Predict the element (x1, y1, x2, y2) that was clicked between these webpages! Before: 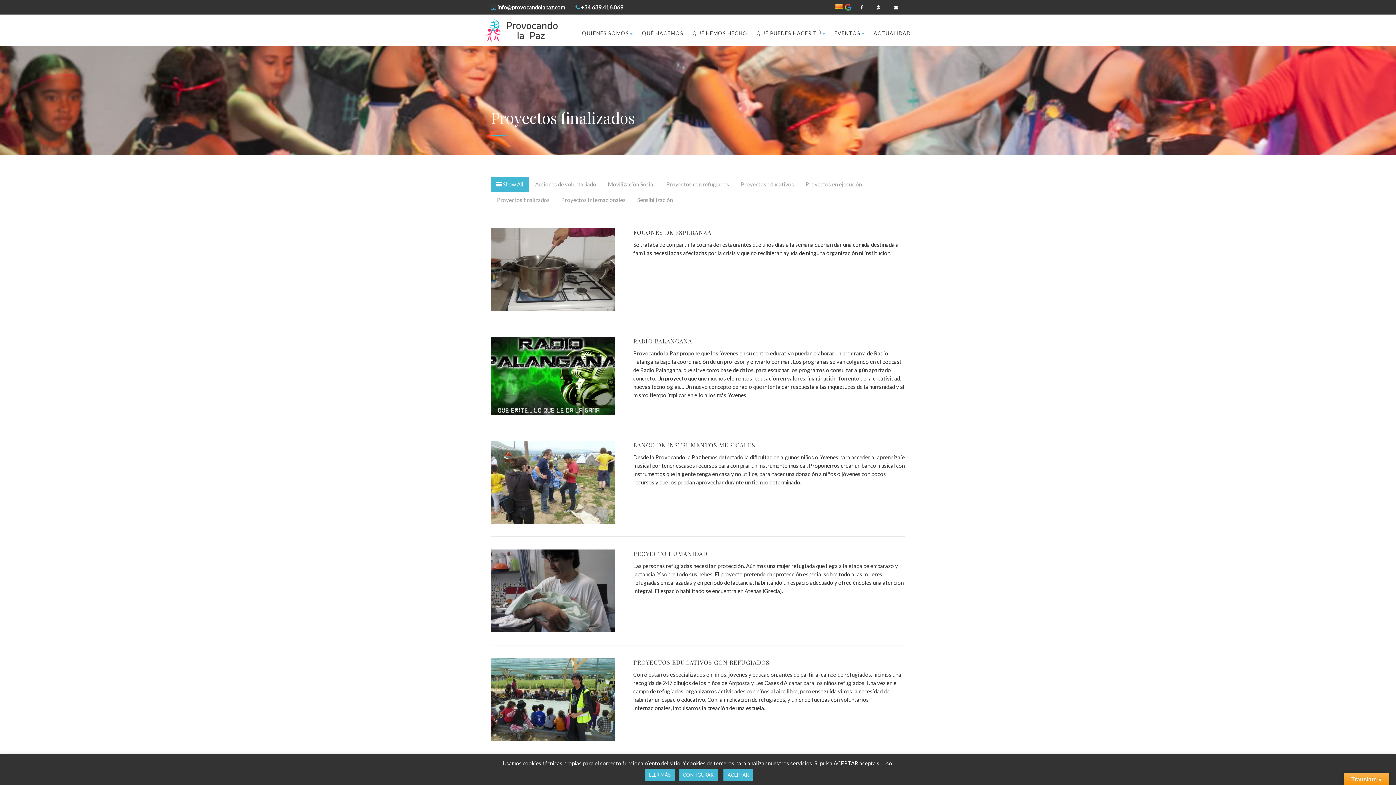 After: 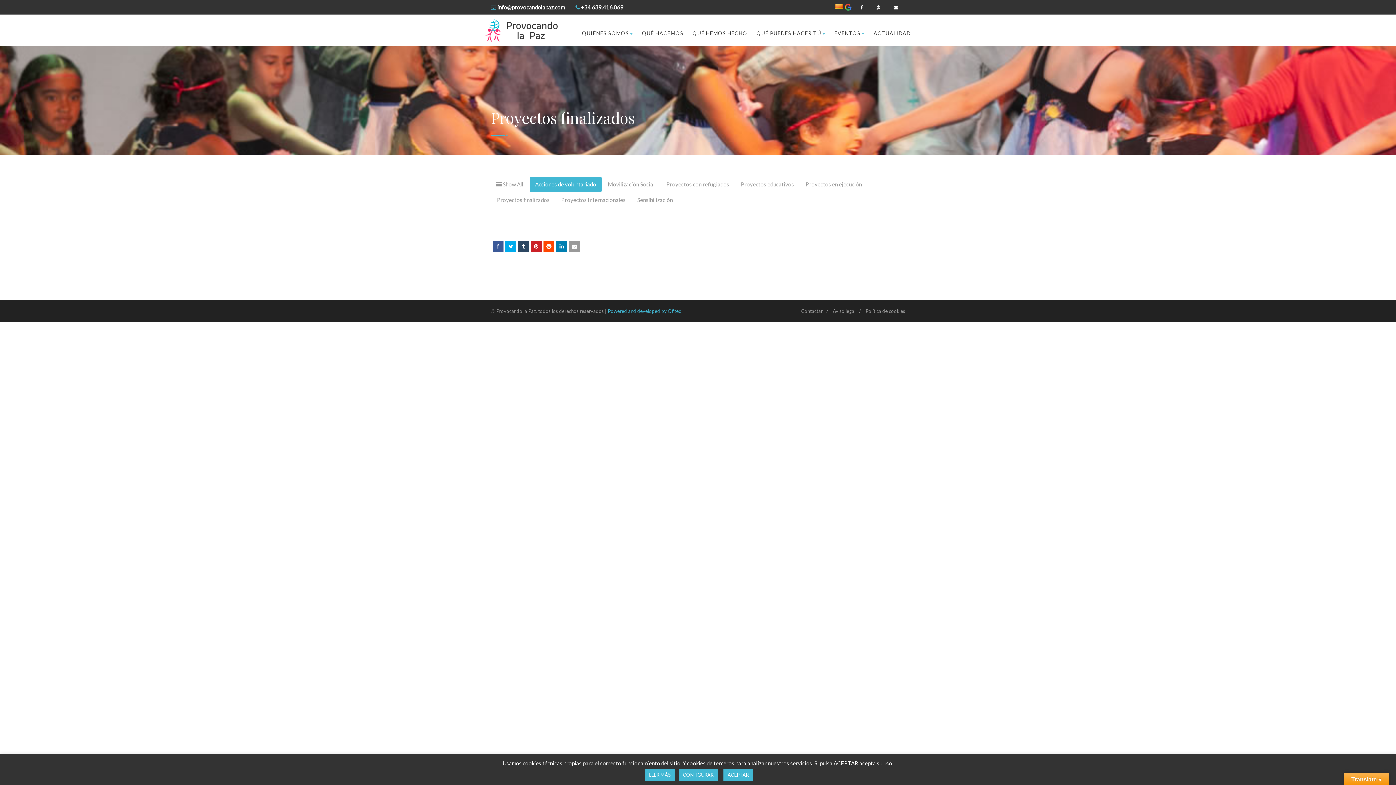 Action: label: Acciones de voluntariado bbox: (529, 176, 601, 192)